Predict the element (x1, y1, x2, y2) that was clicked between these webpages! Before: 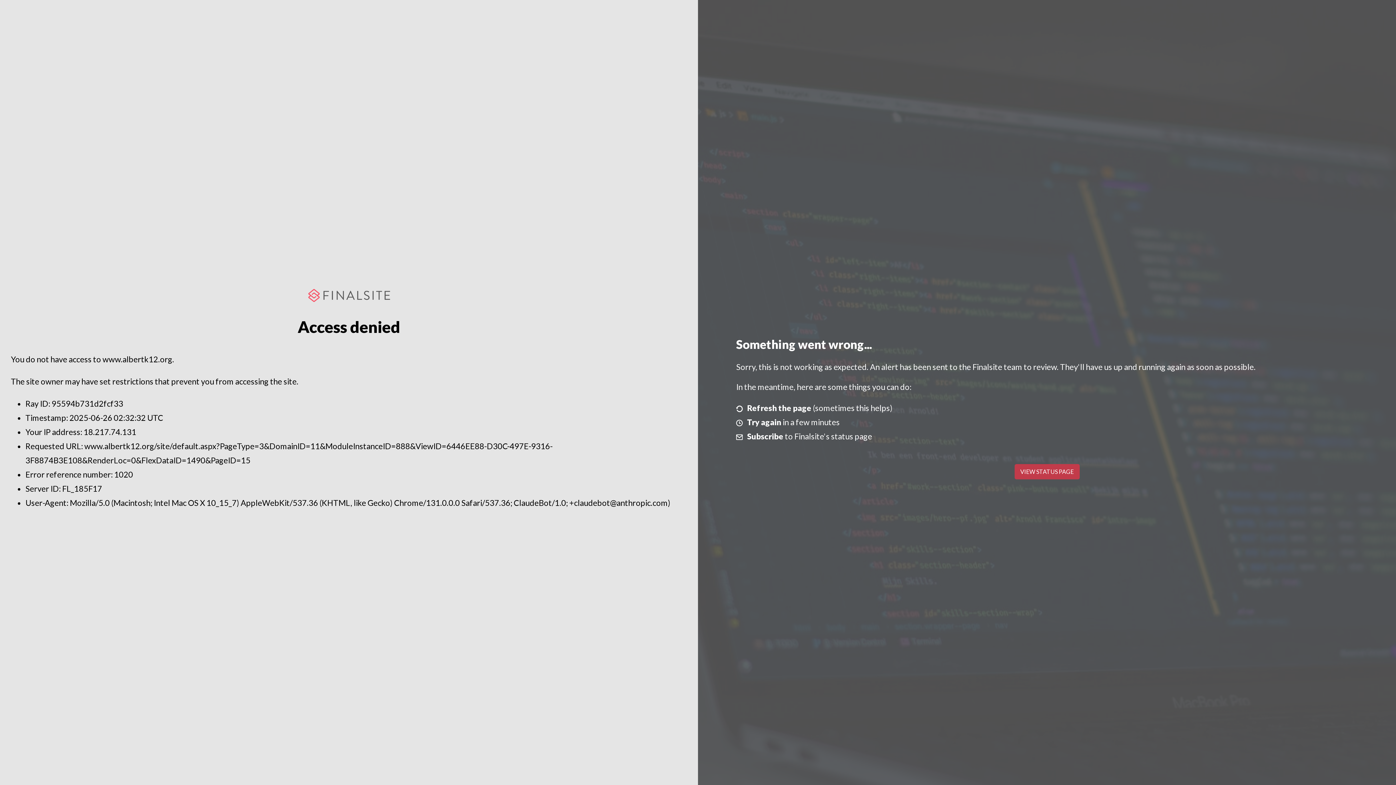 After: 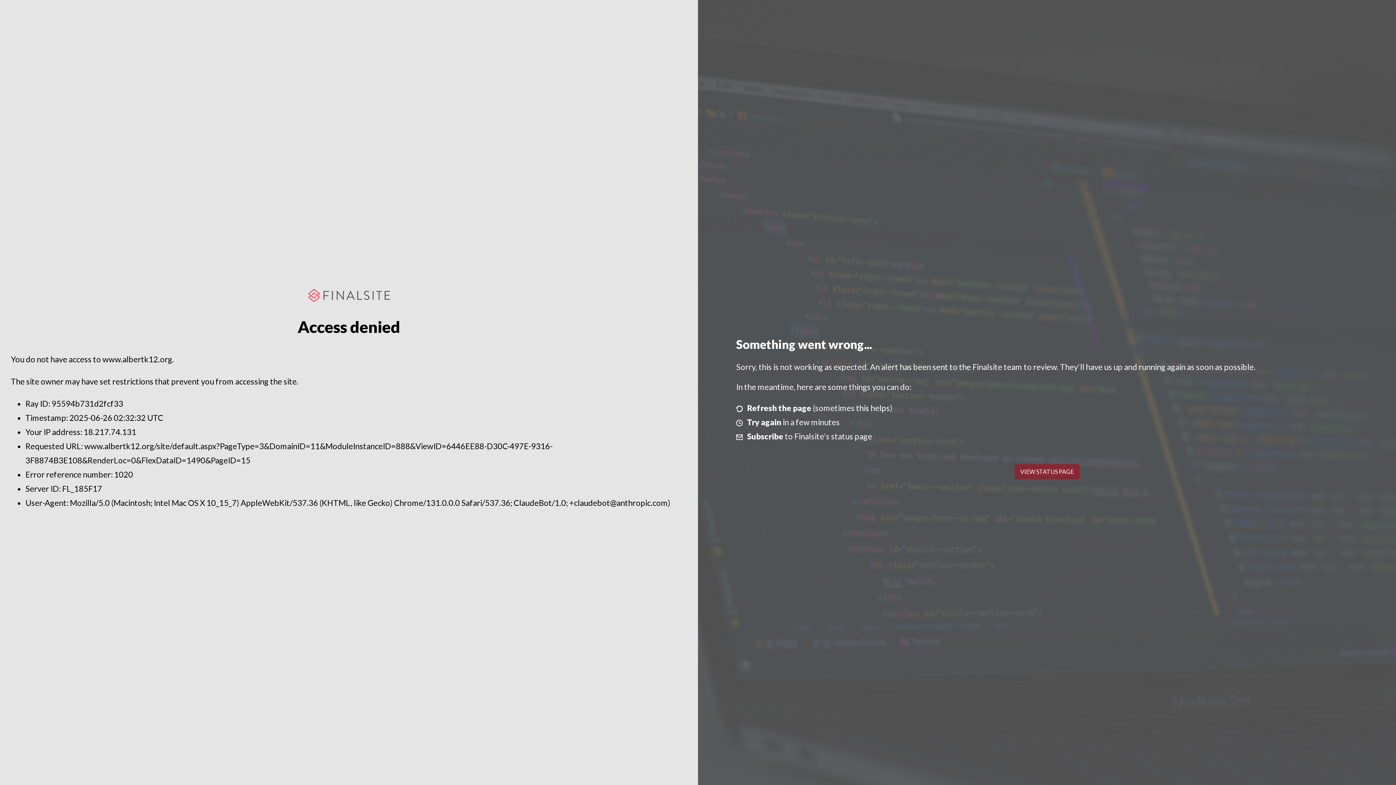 Action: bbox: (1014, 464, 1079, 479) label: VIEW STATUS PAGE